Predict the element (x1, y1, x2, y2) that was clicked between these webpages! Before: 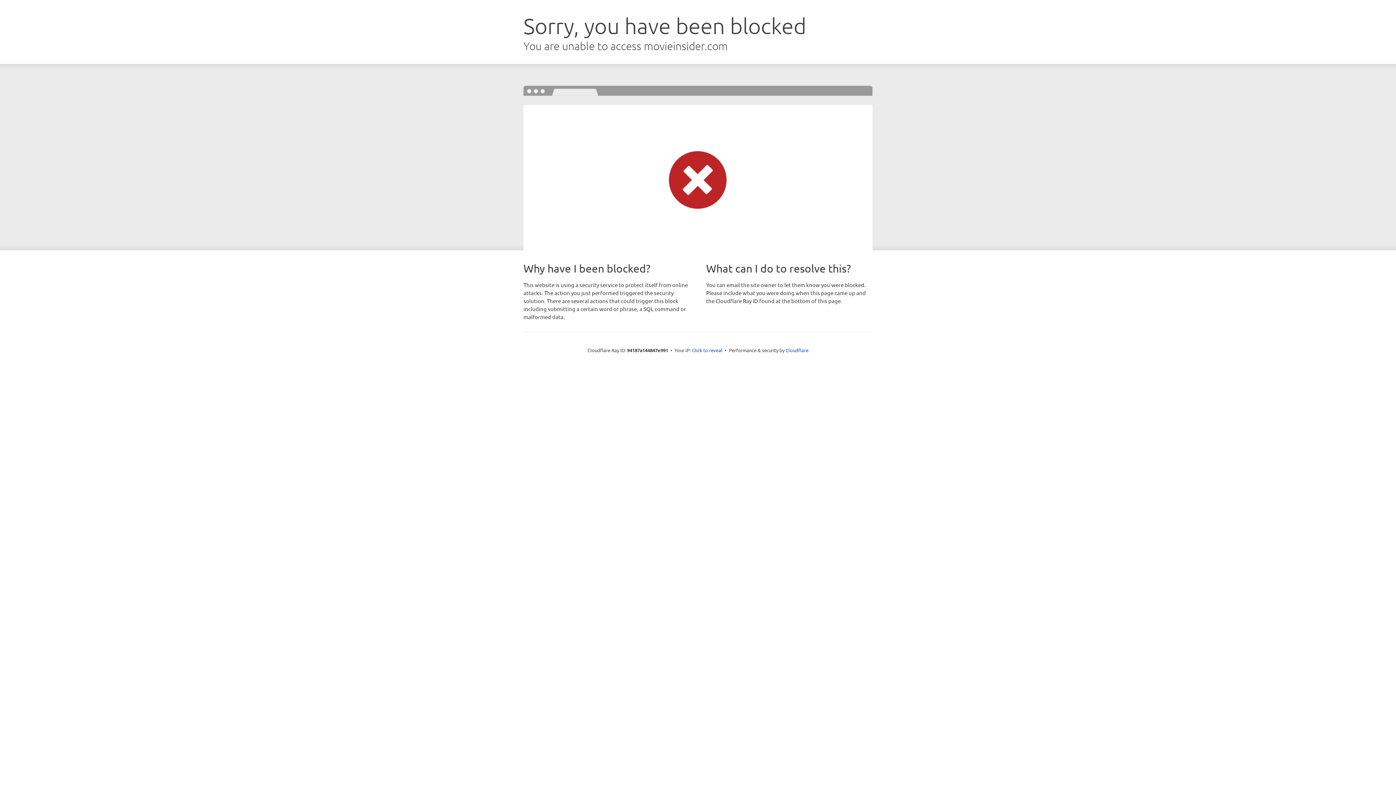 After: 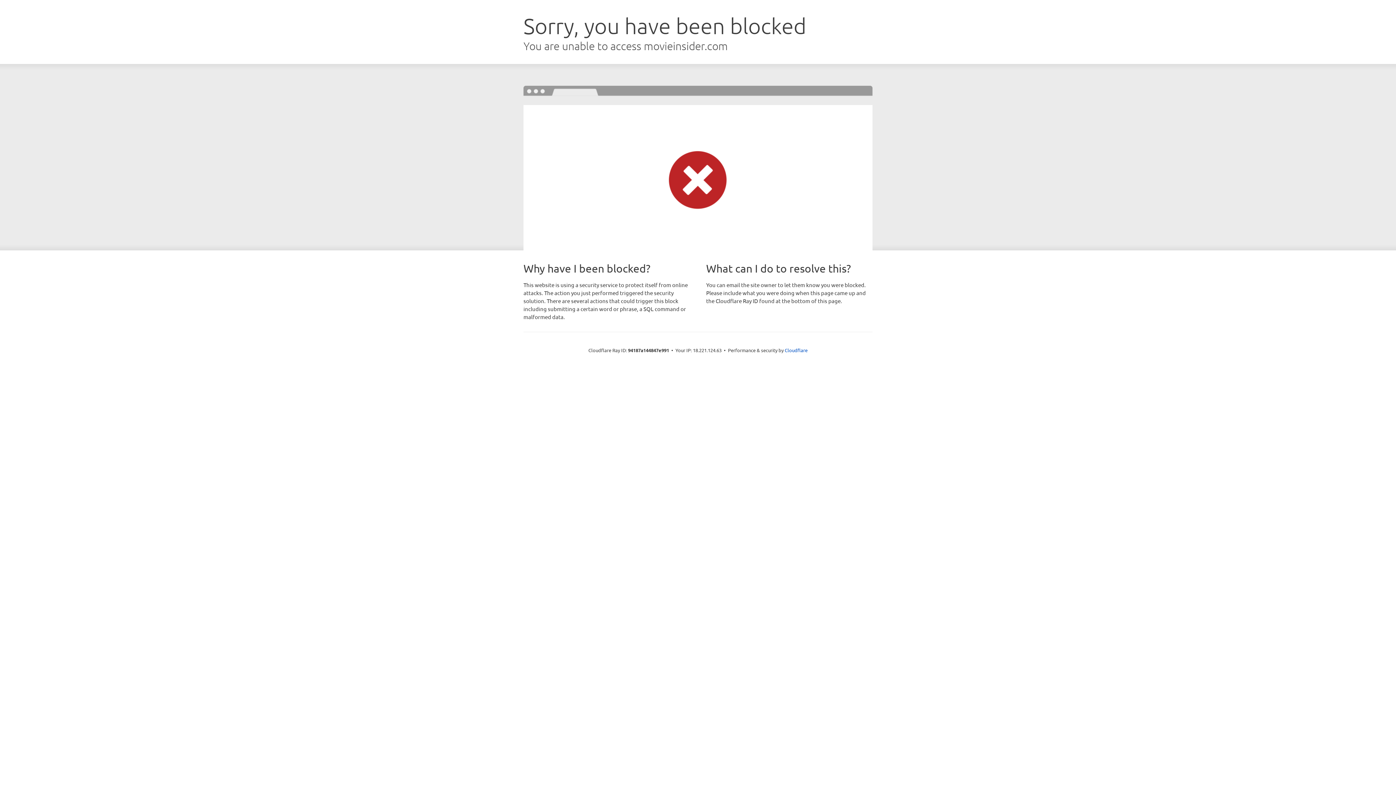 Action: label: Click to reveal bbox: (692, 346, 722, 353)